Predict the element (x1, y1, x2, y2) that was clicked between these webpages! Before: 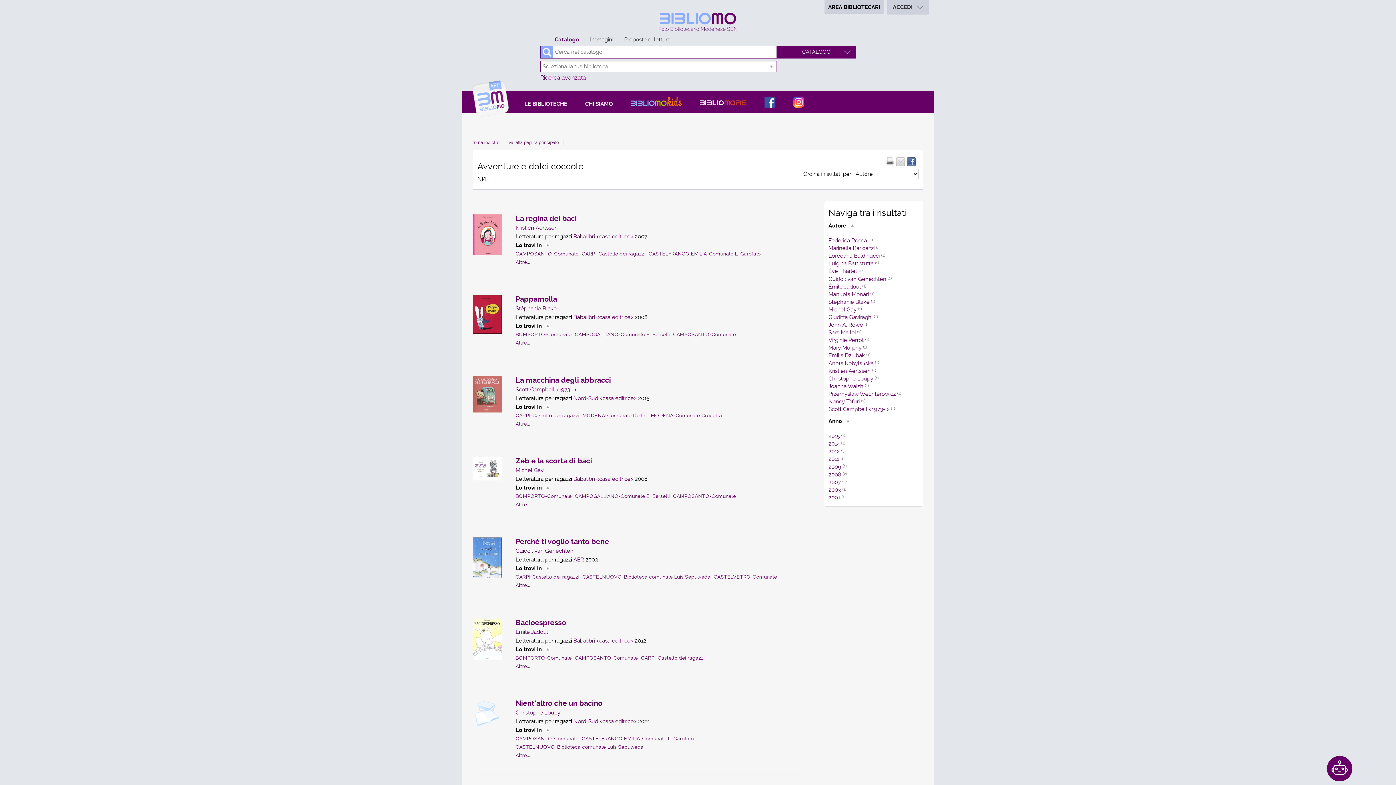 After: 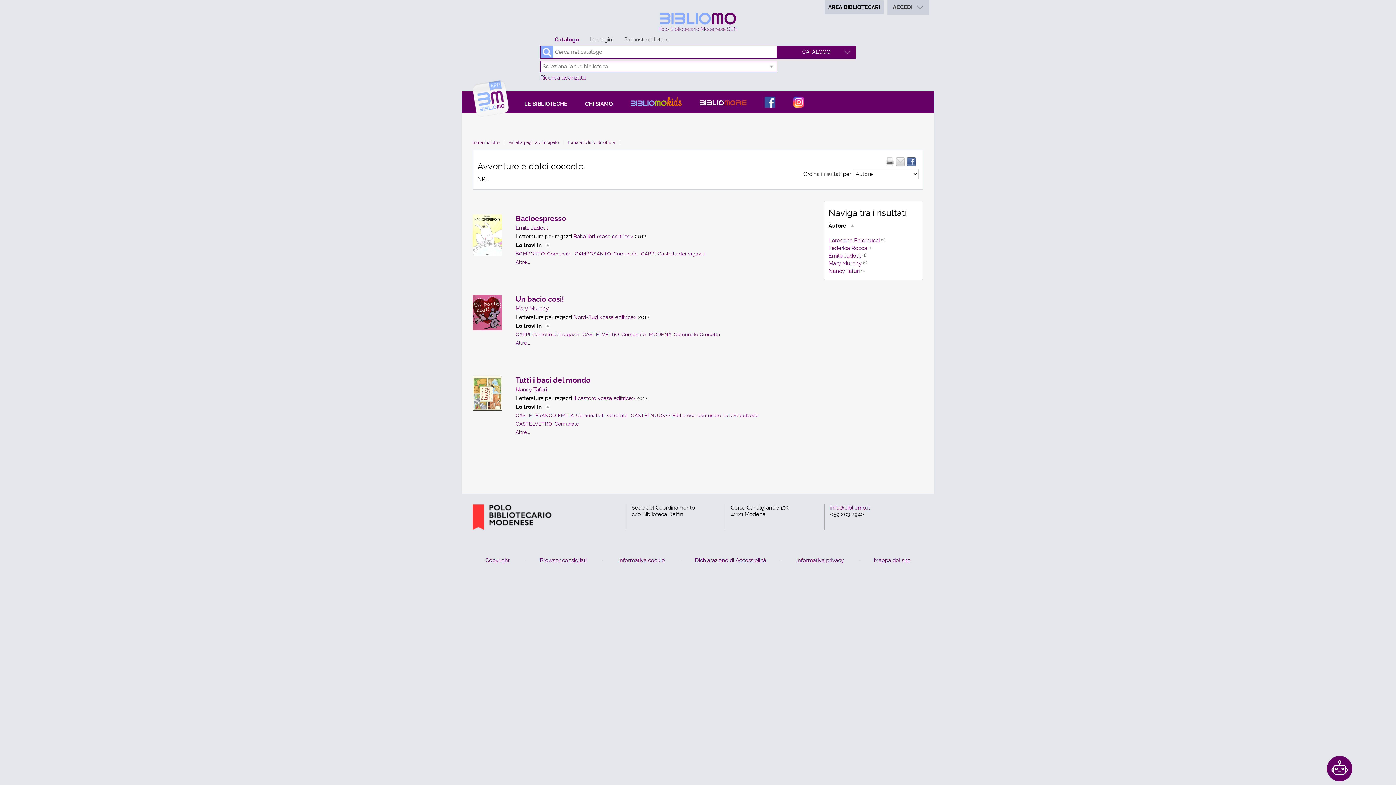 Action: bbox: (828, 448, 840, 455) label: 2012